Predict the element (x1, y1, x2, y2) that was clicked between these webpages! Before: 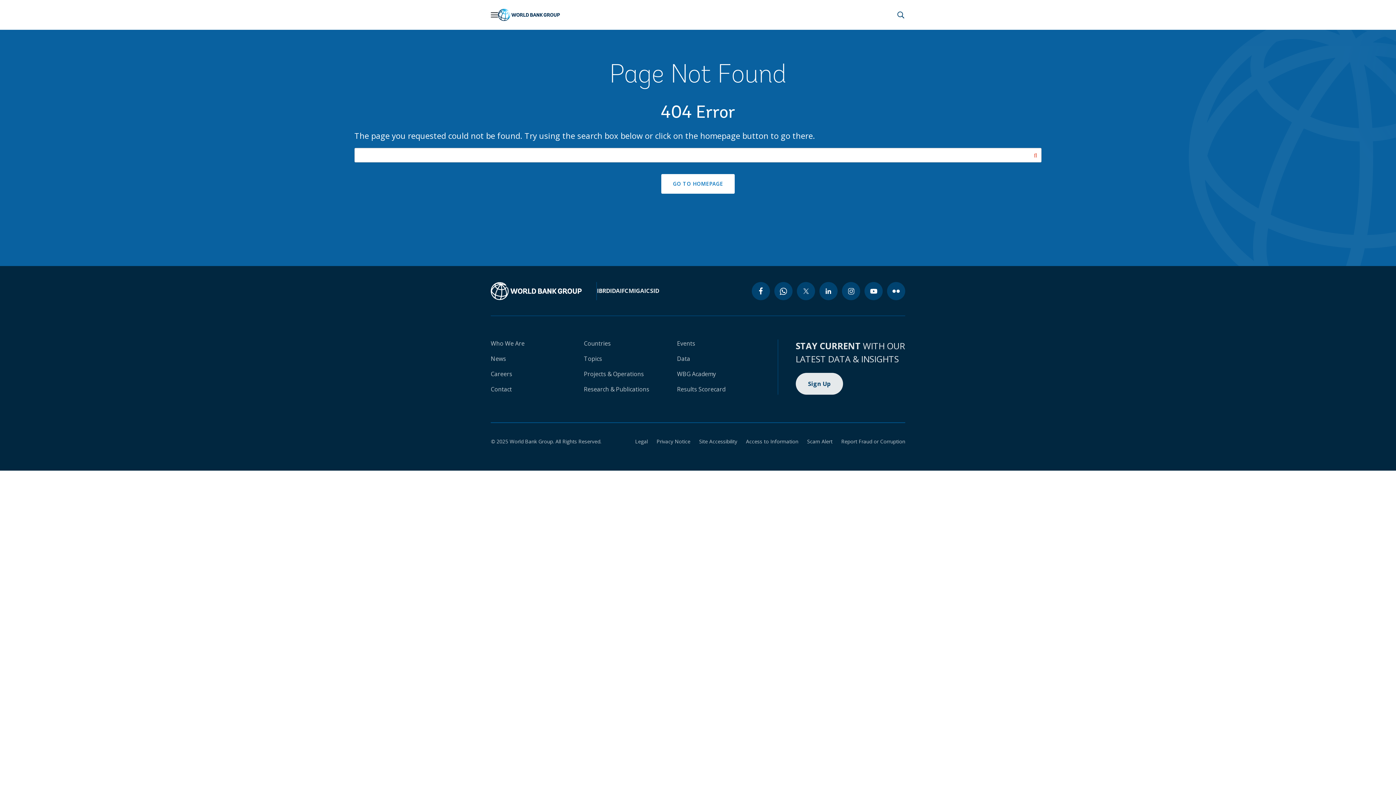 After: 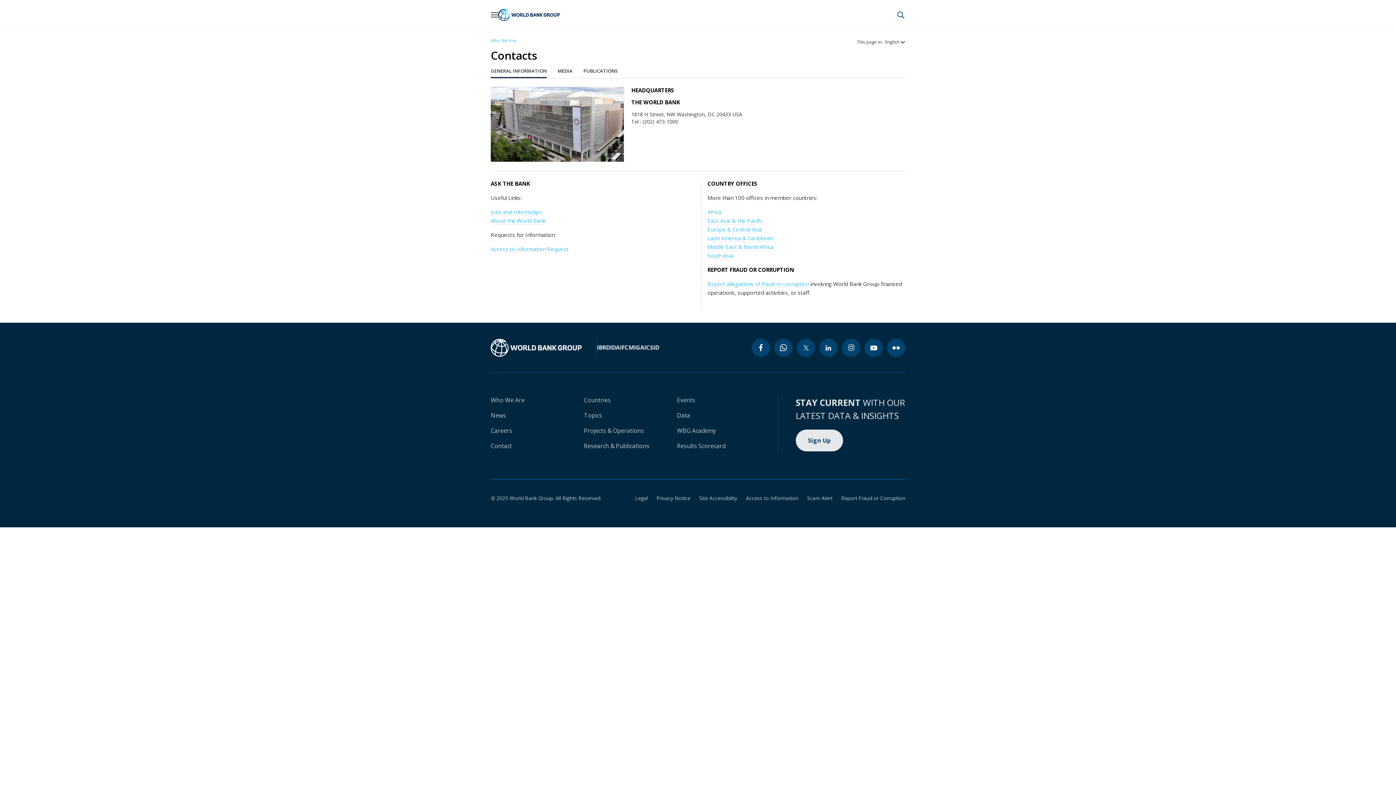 Action: bbox: (490, 385, 512, 393) label: Contact